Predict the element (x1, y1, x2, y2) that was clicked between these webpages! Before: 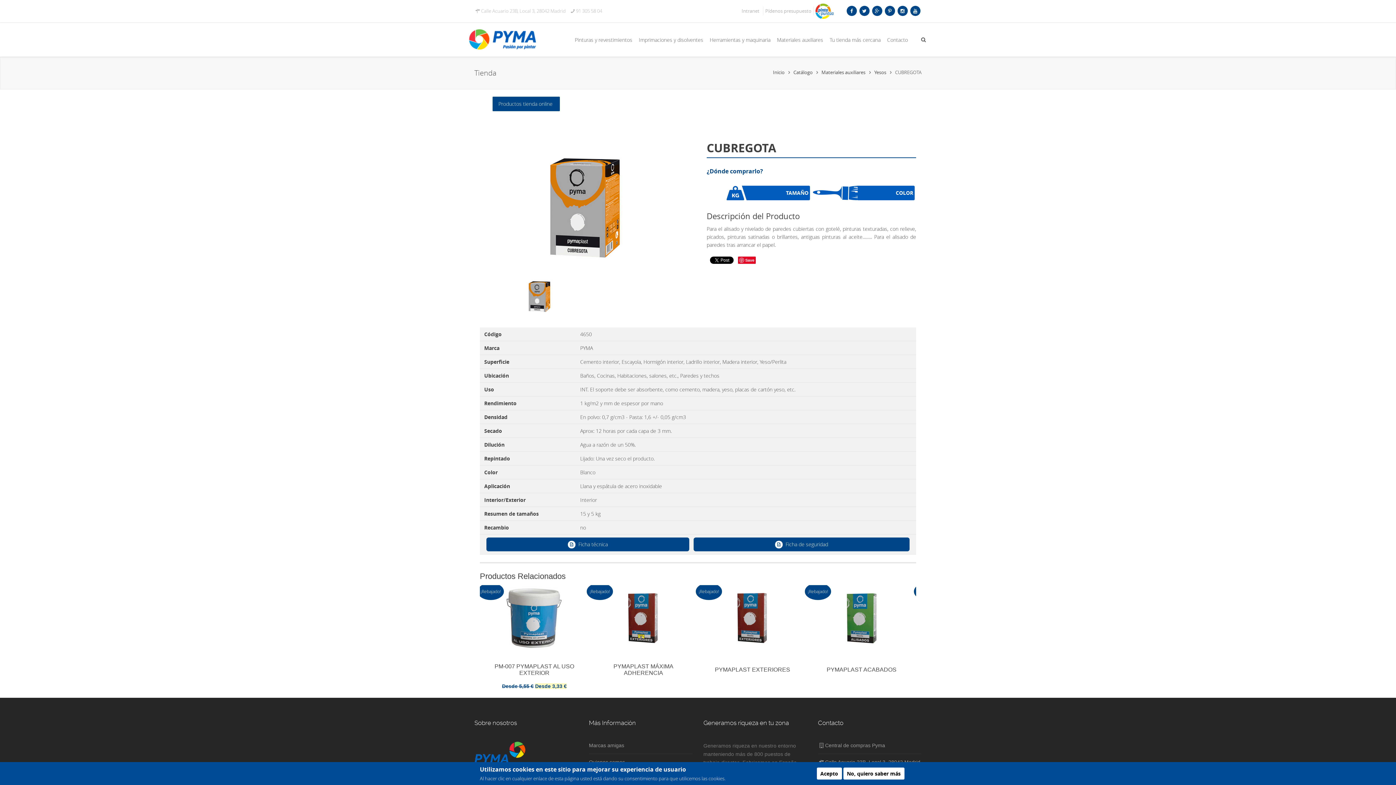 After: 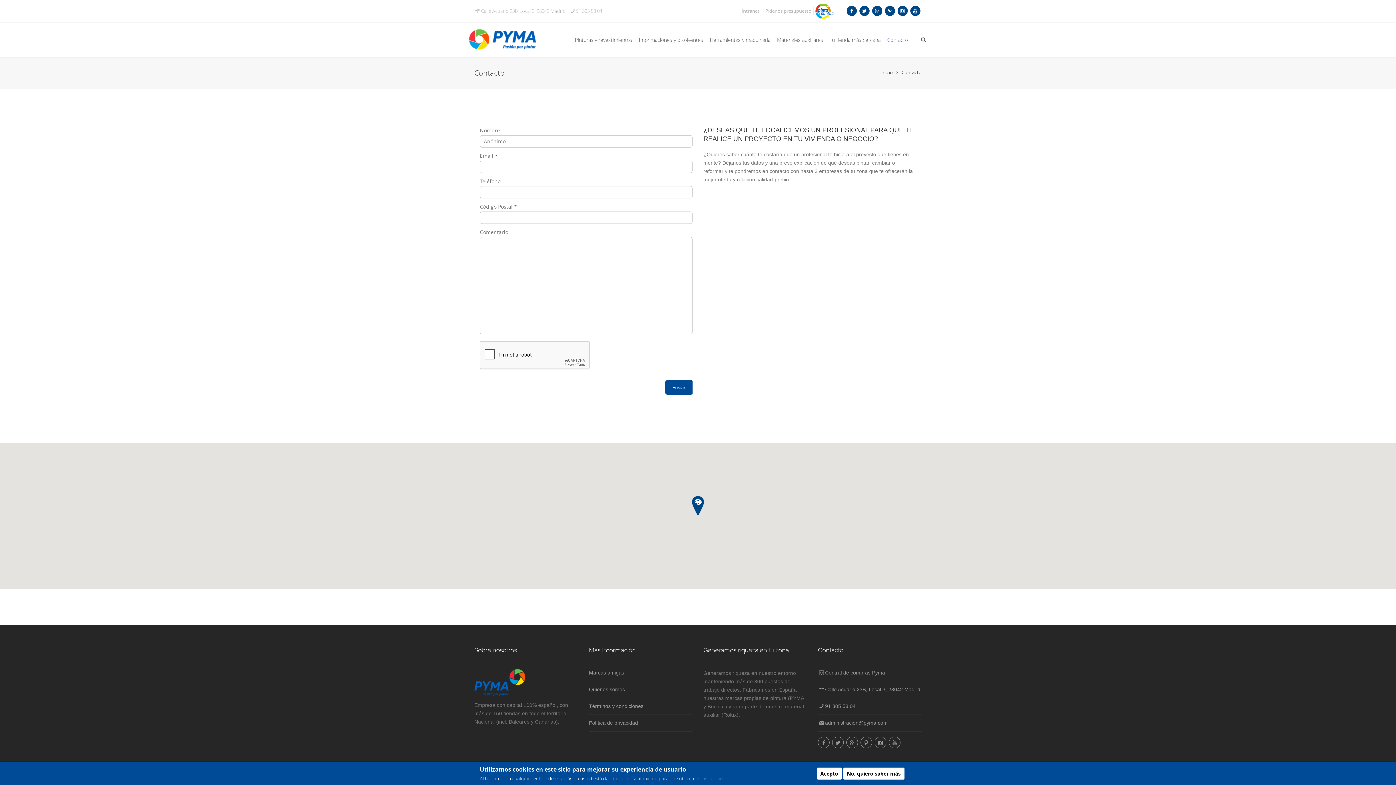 Action: bbox: (887, 35, 908, 43) label: Contacto